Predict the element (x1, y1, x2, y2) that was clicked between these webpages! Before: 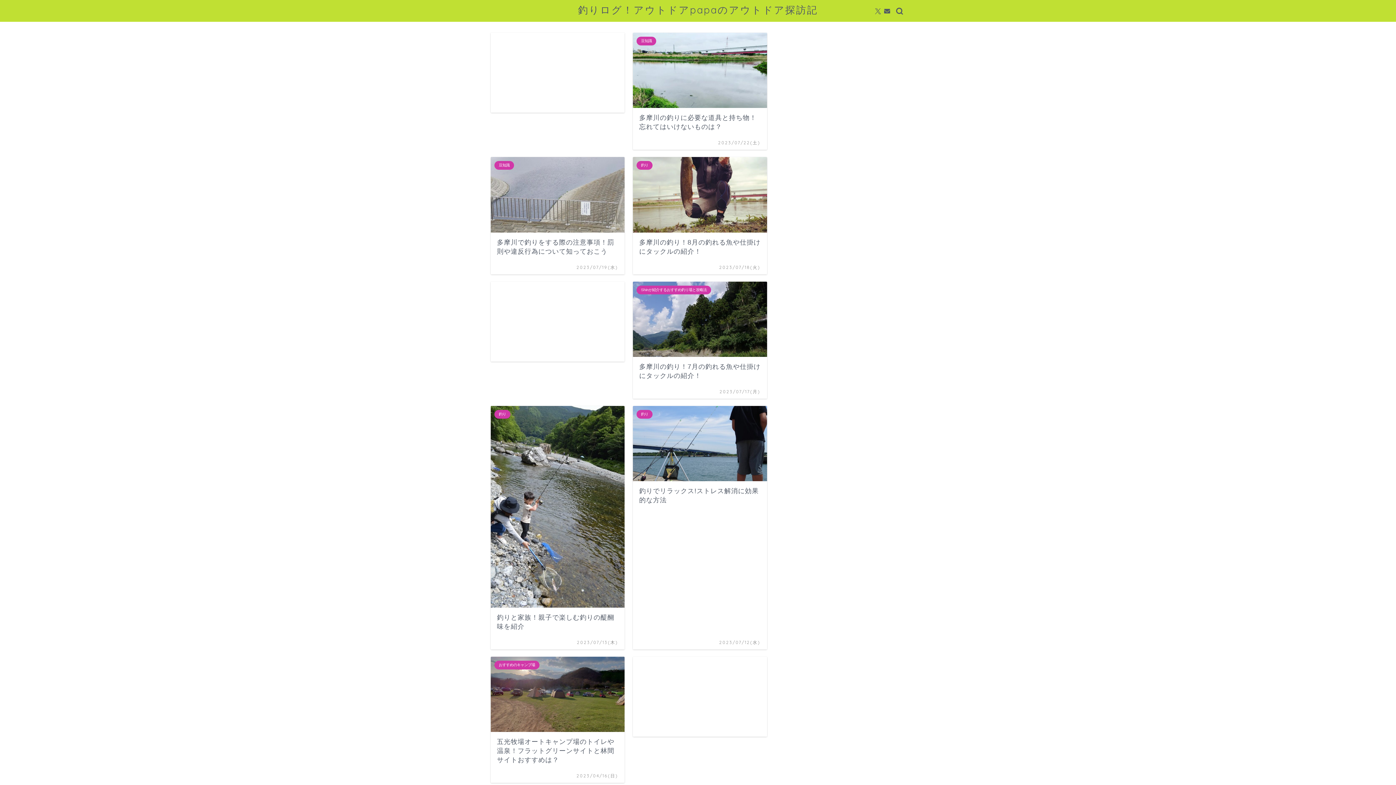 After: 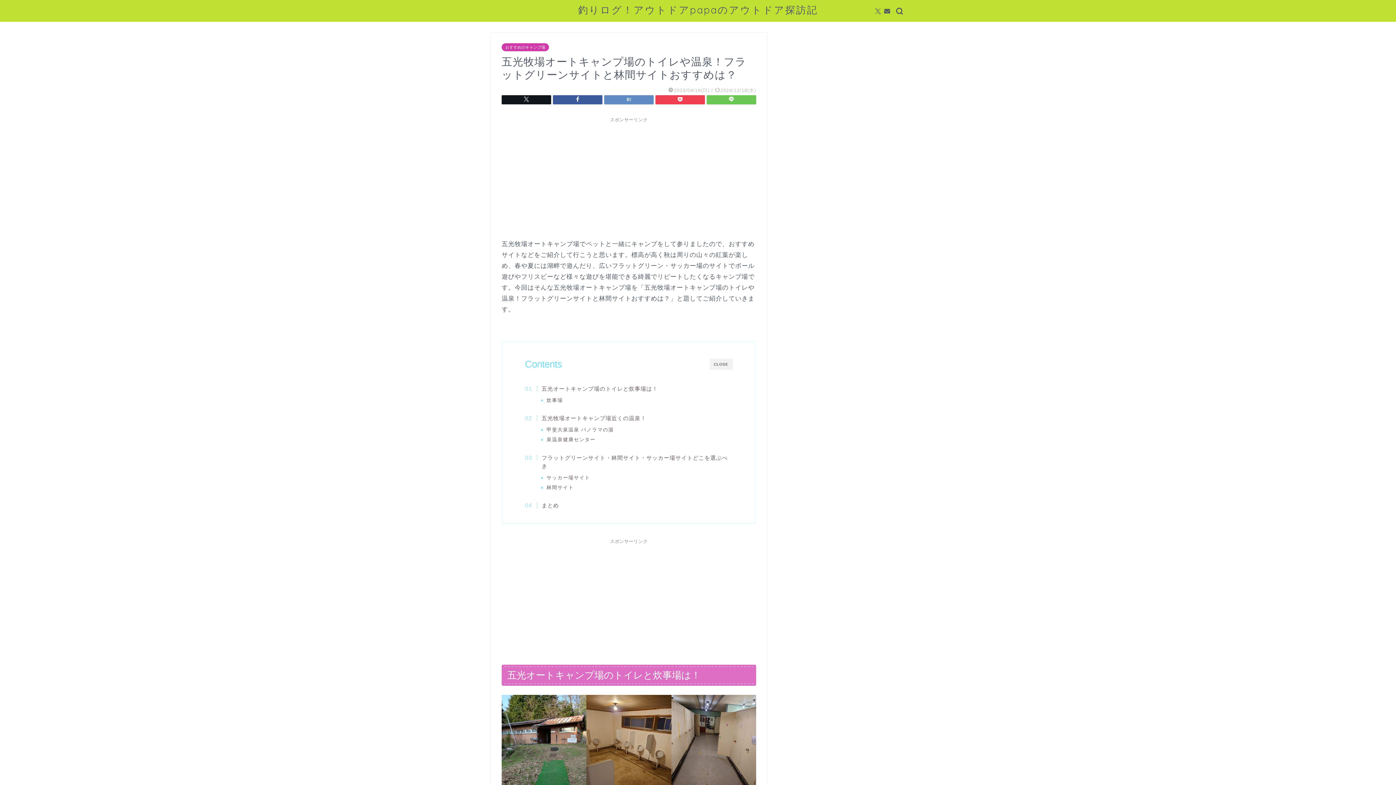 Action: label: おすすめのキャンプ場
五光牧場オートキャンプ場のトイレや温泉！フラットグリーンサイトと林間サイトおすすめは？
2023/04/16(日) bbox: (490, 656, 624, 783)